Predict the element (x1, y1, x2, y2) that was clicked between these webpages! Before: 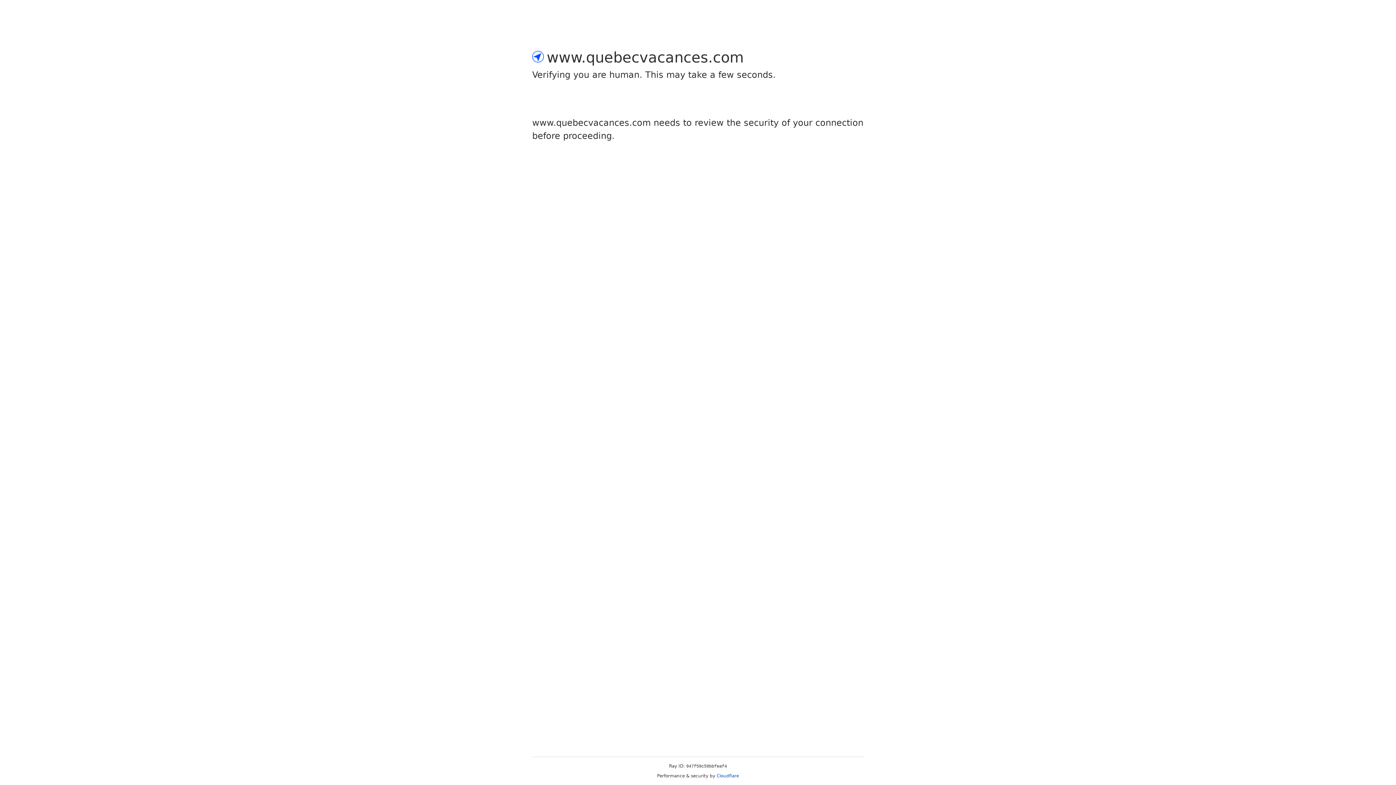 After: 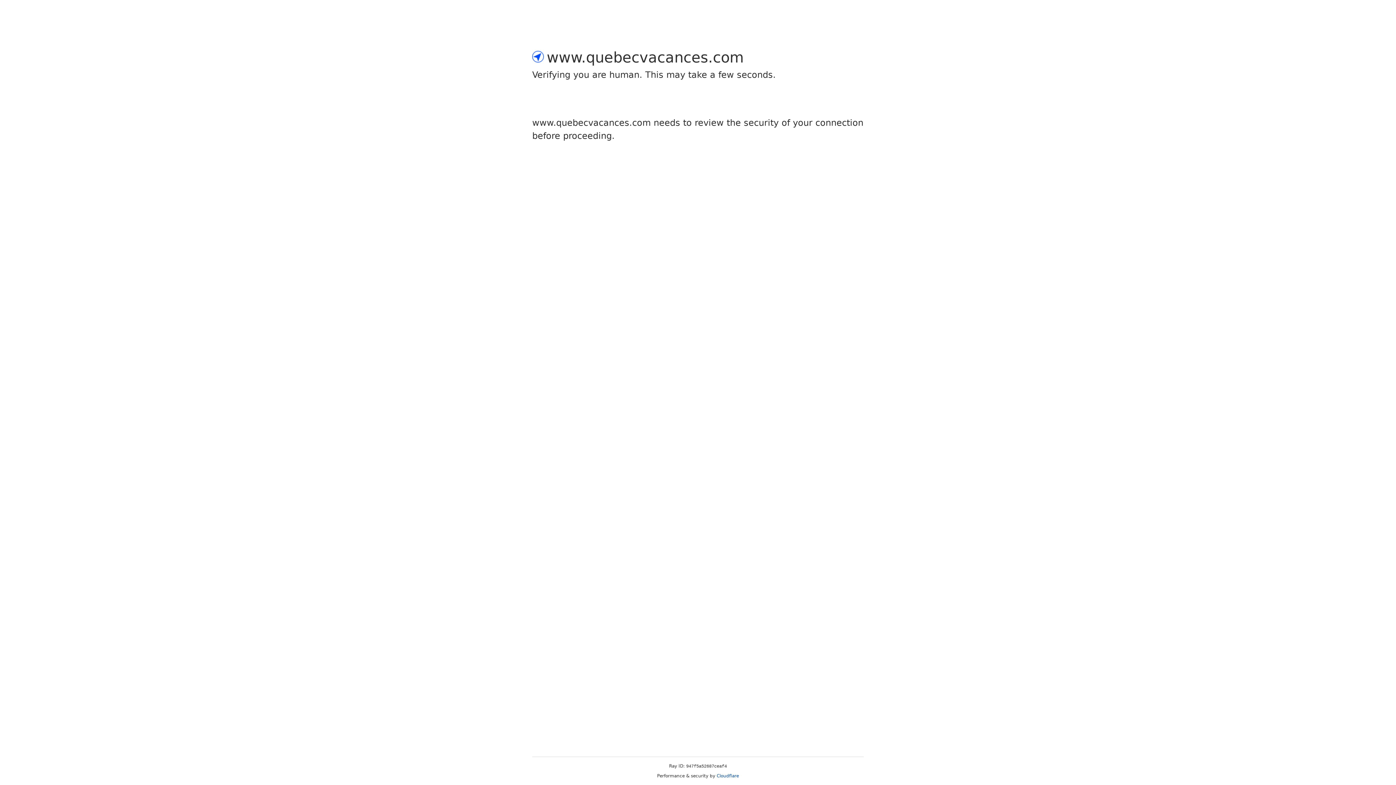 Action: label: Cloudflare bbox: (716, 773, 739, 778)